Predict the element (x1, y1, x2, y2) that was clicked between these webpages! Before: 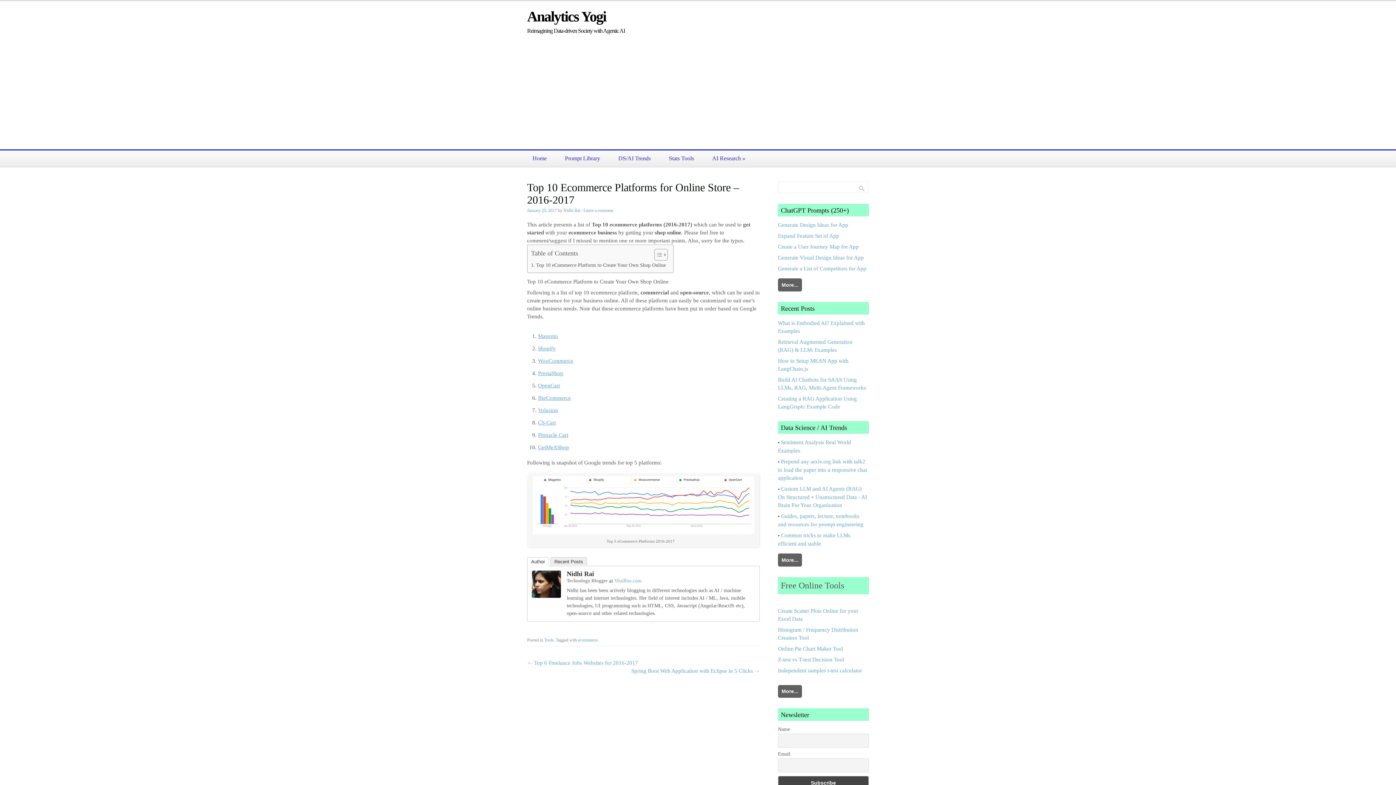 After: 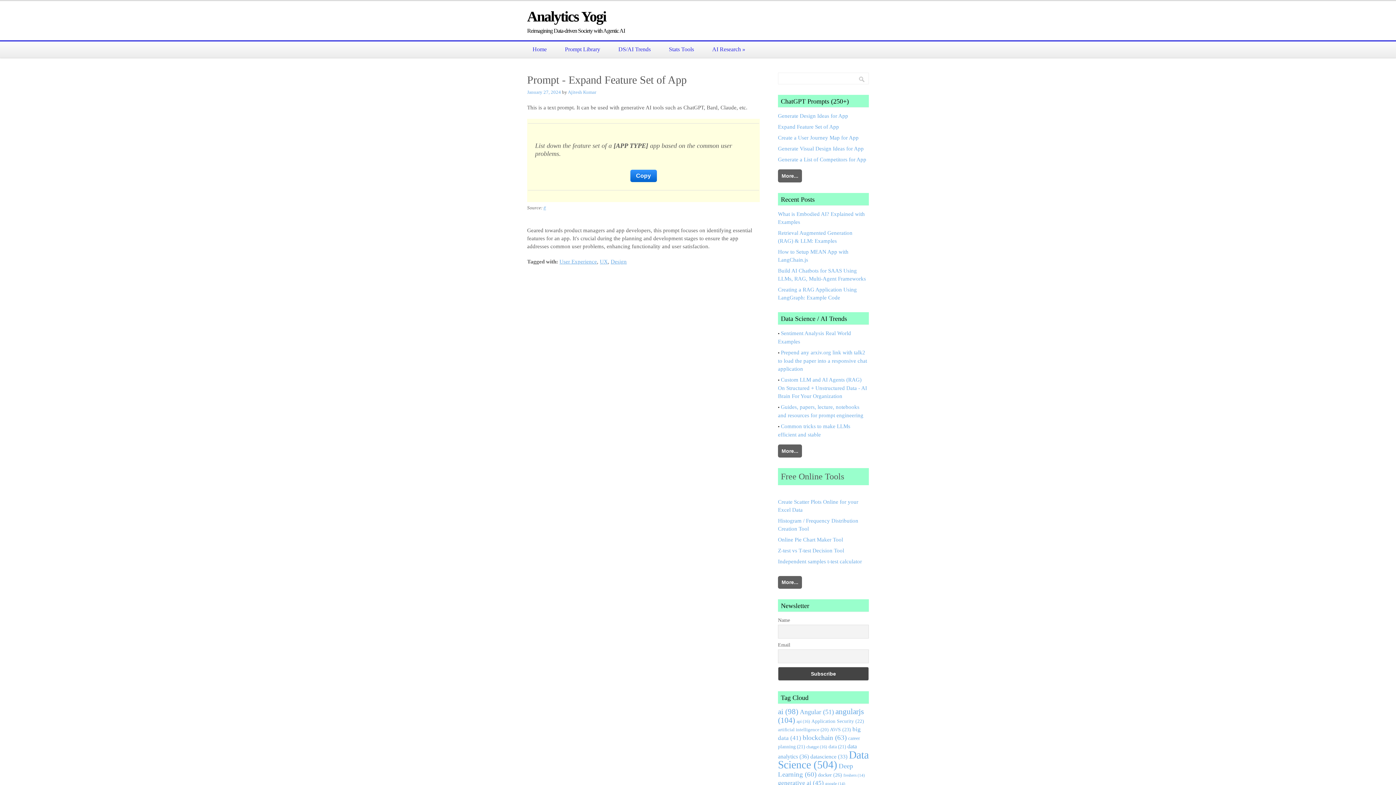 Action: bbox: (778, 233, 839, 238) label: Expand Feature Set of App